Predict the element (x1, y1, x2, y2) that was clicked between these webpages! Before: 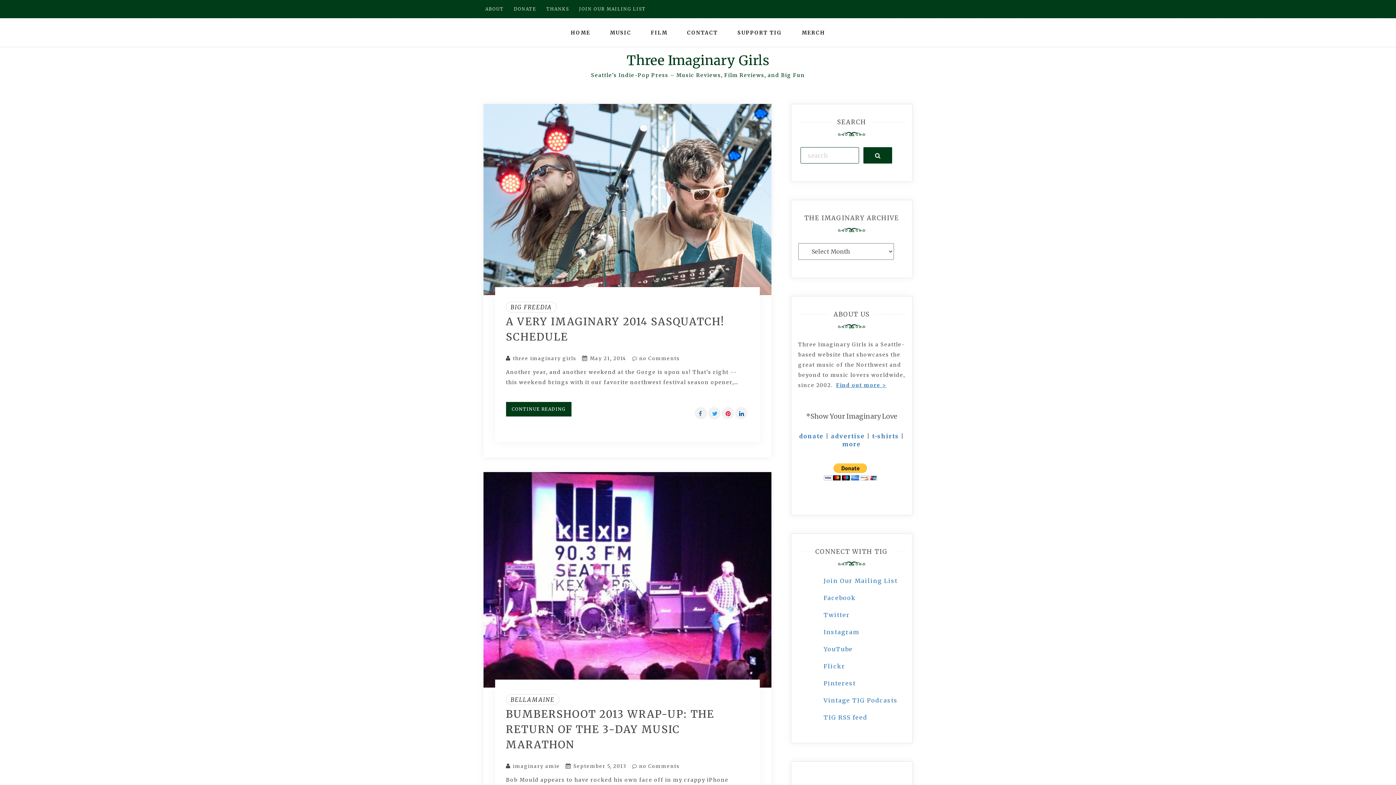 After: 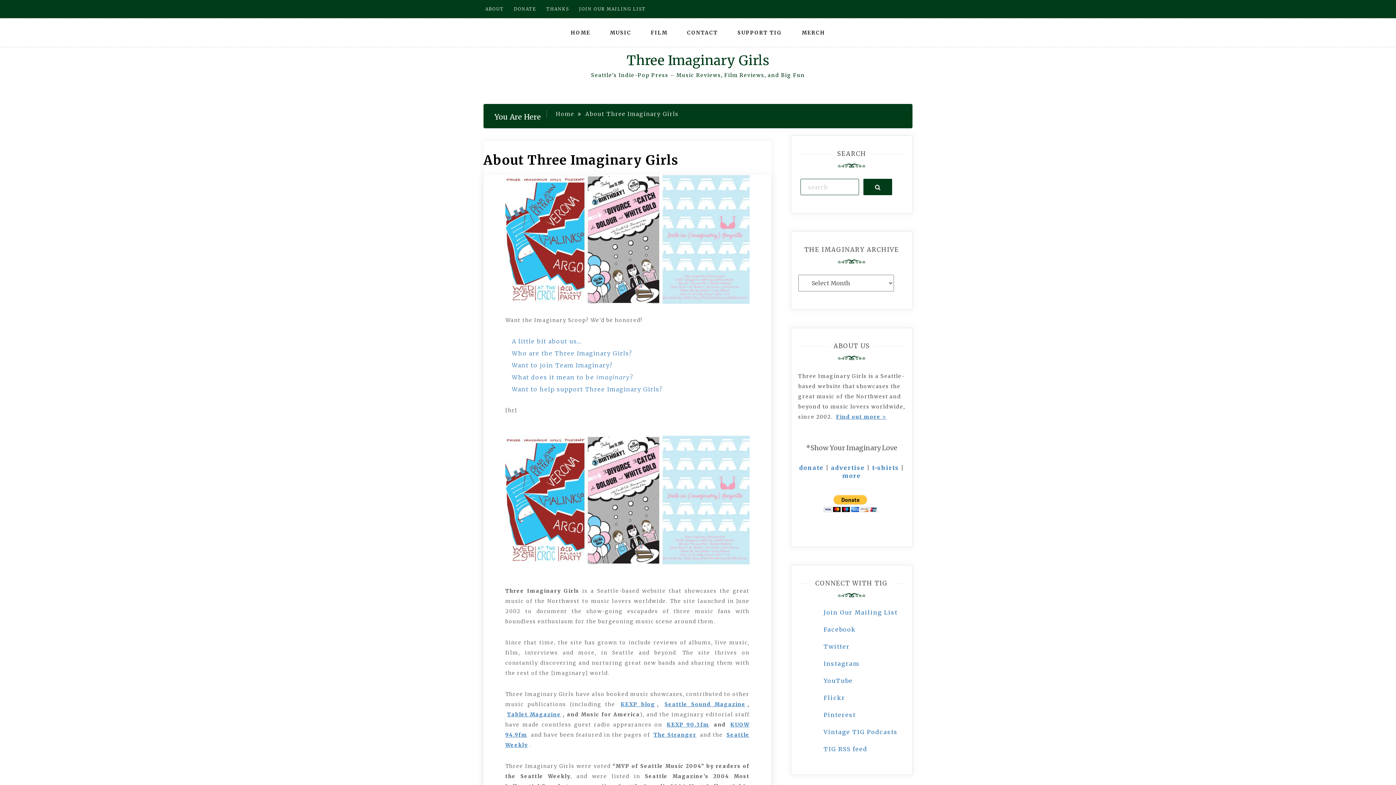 Action: label: ABOUT bbox: (485, 6, 504, 11)